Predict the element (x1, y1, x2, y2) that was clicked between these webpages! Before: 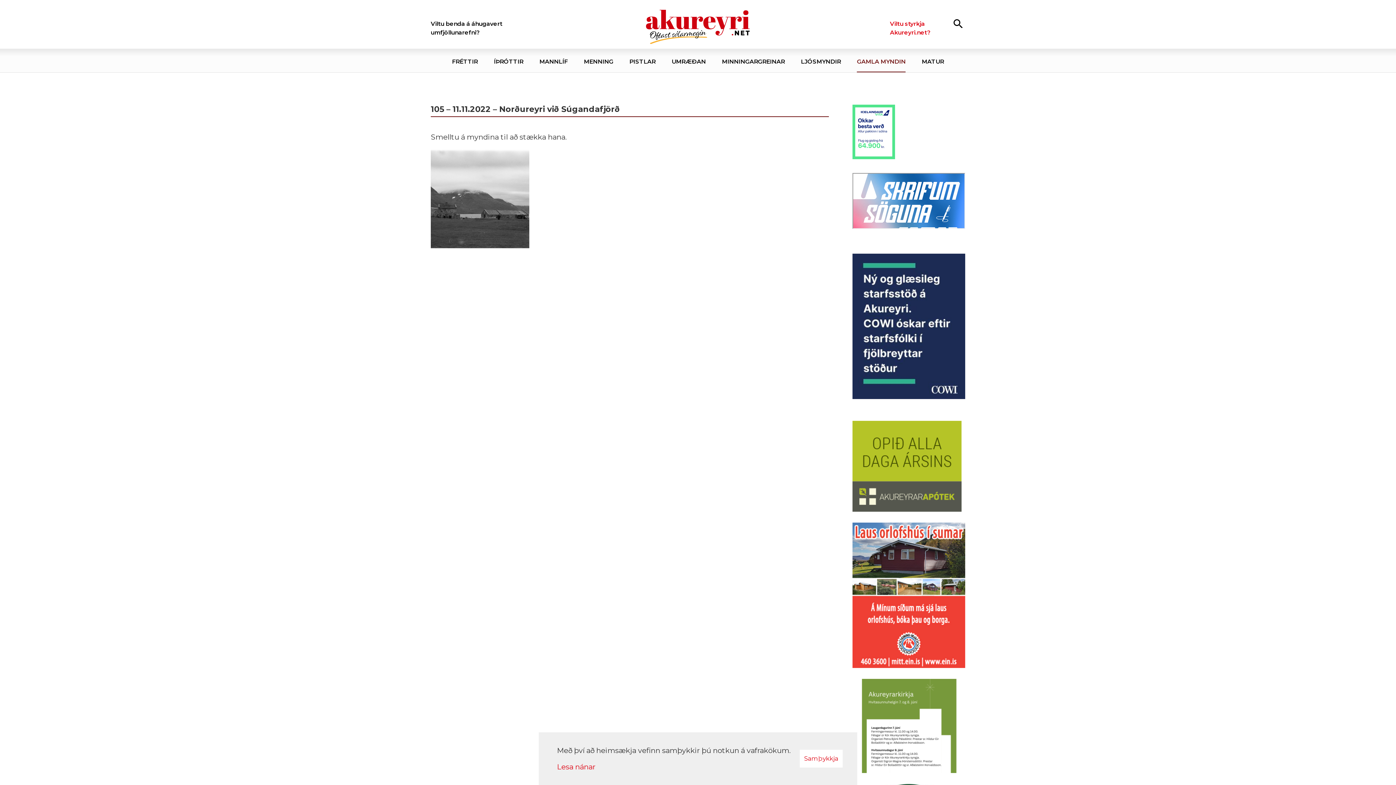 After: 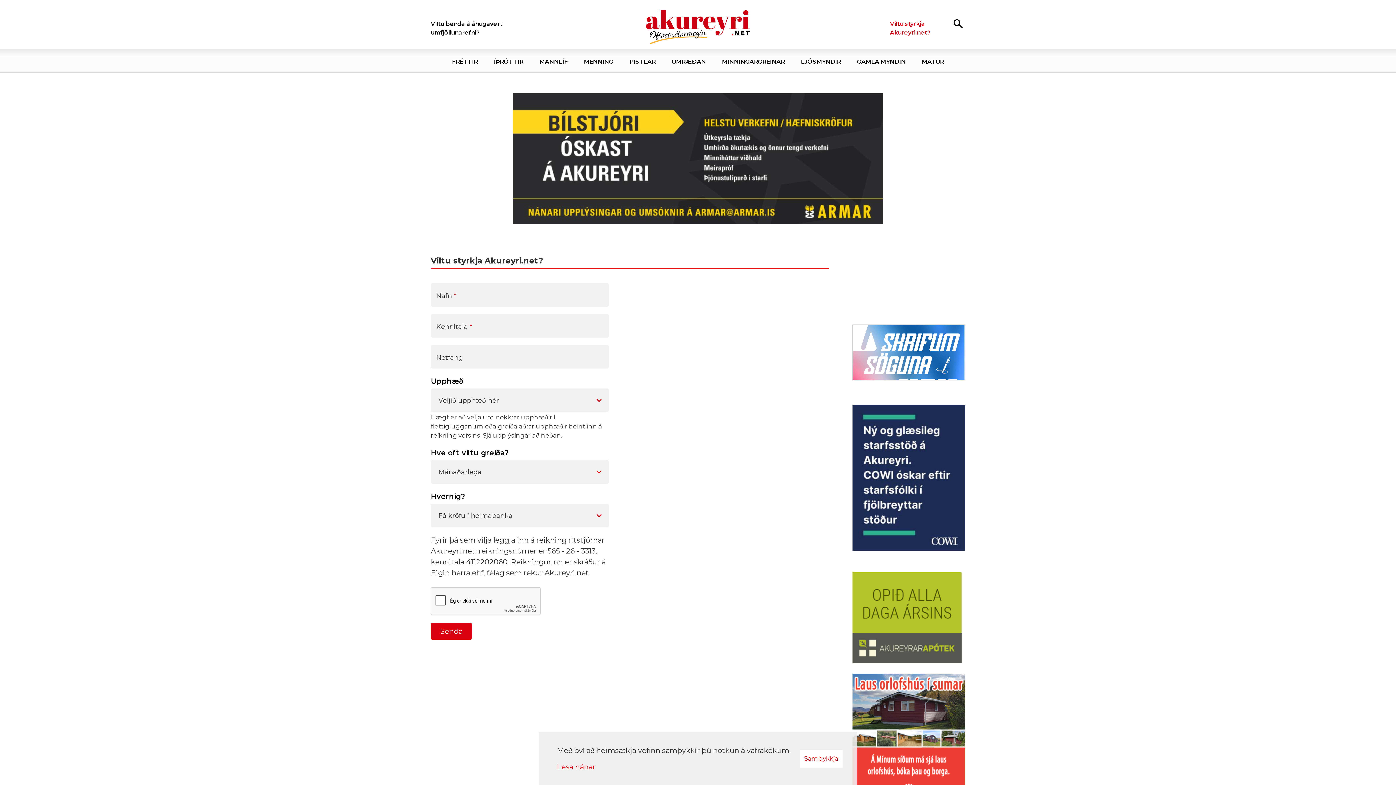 Action: bbox: (890, 16, 944, 40) label: Viltu styrkja Akureyri.net?